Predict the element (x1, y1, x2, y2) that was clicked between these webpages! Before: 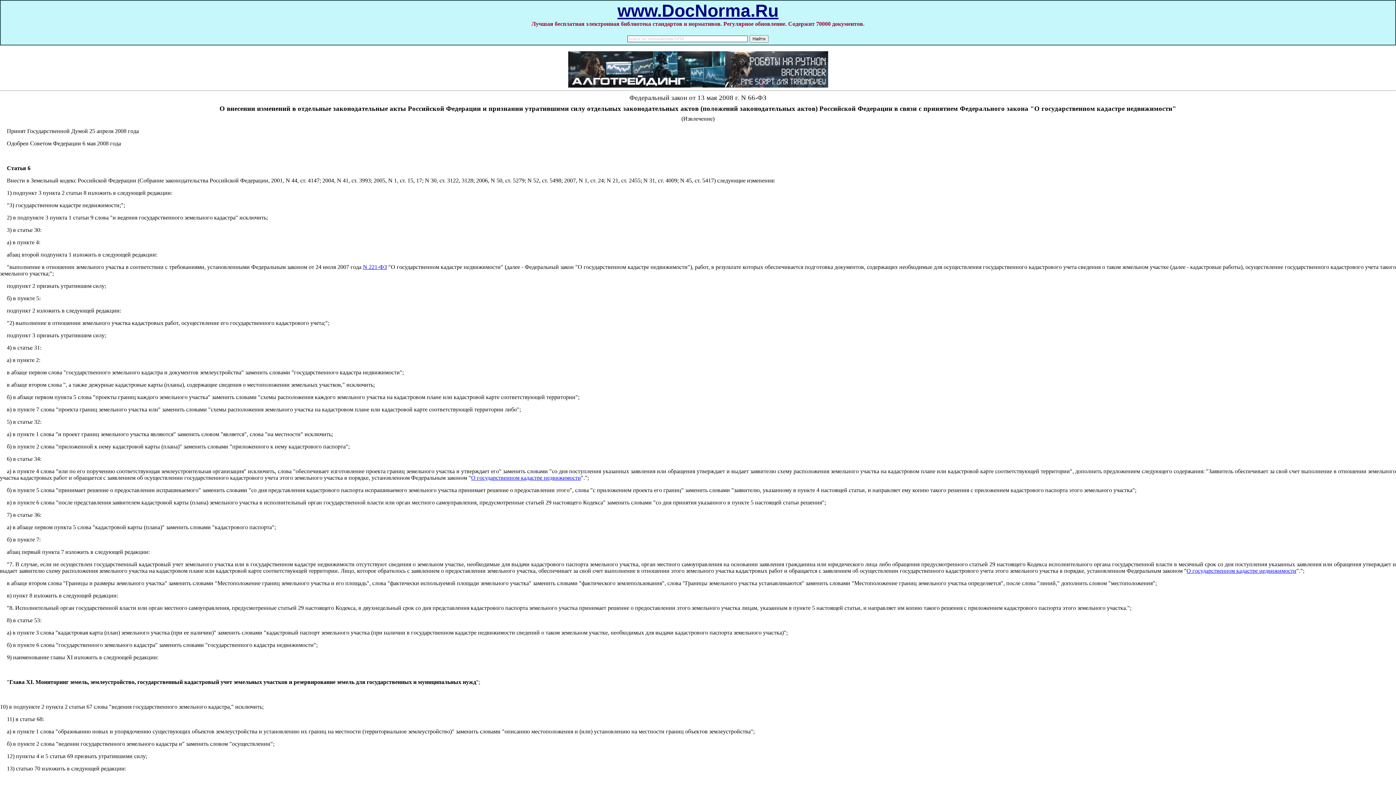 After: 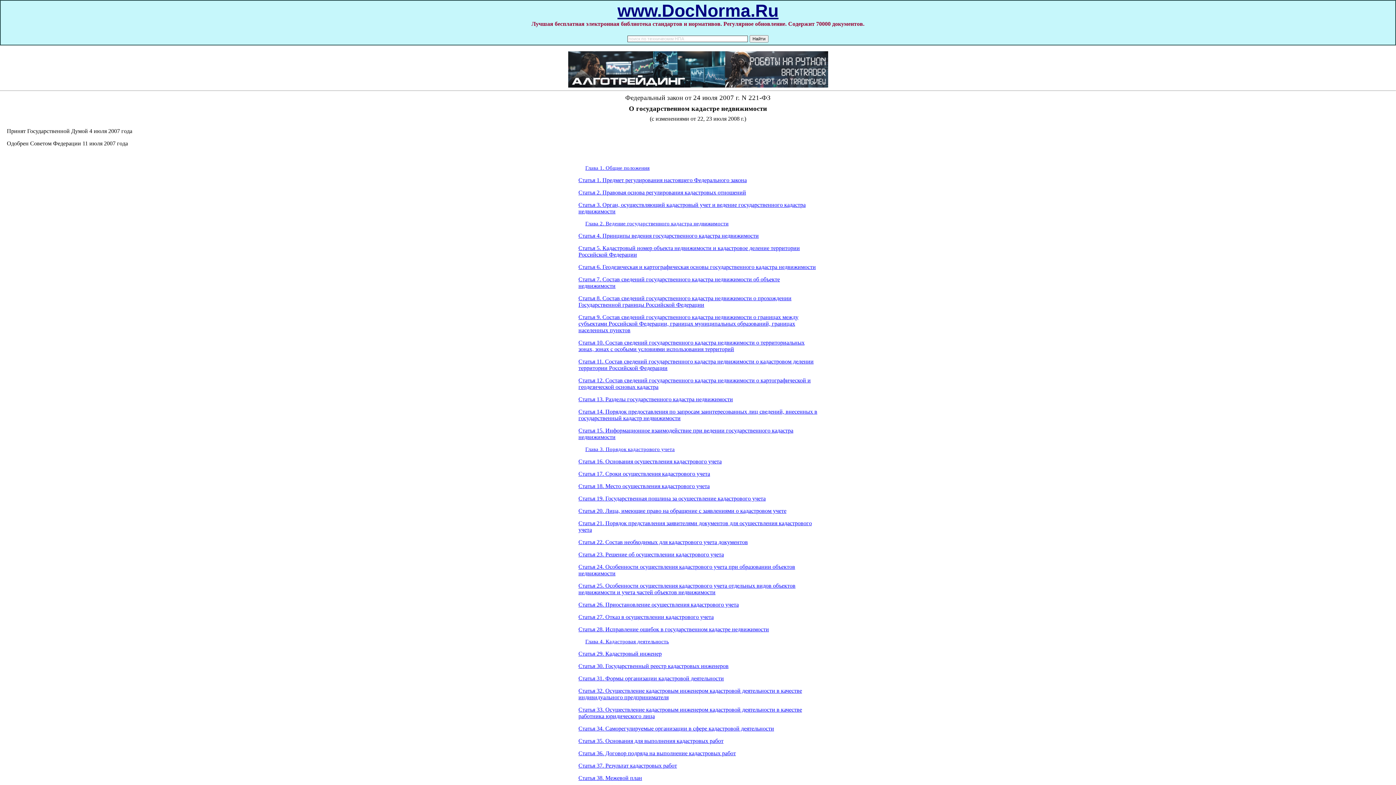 Action: bbox: (471, 474, 581, 481) label: О государственном кадастре недвижимости